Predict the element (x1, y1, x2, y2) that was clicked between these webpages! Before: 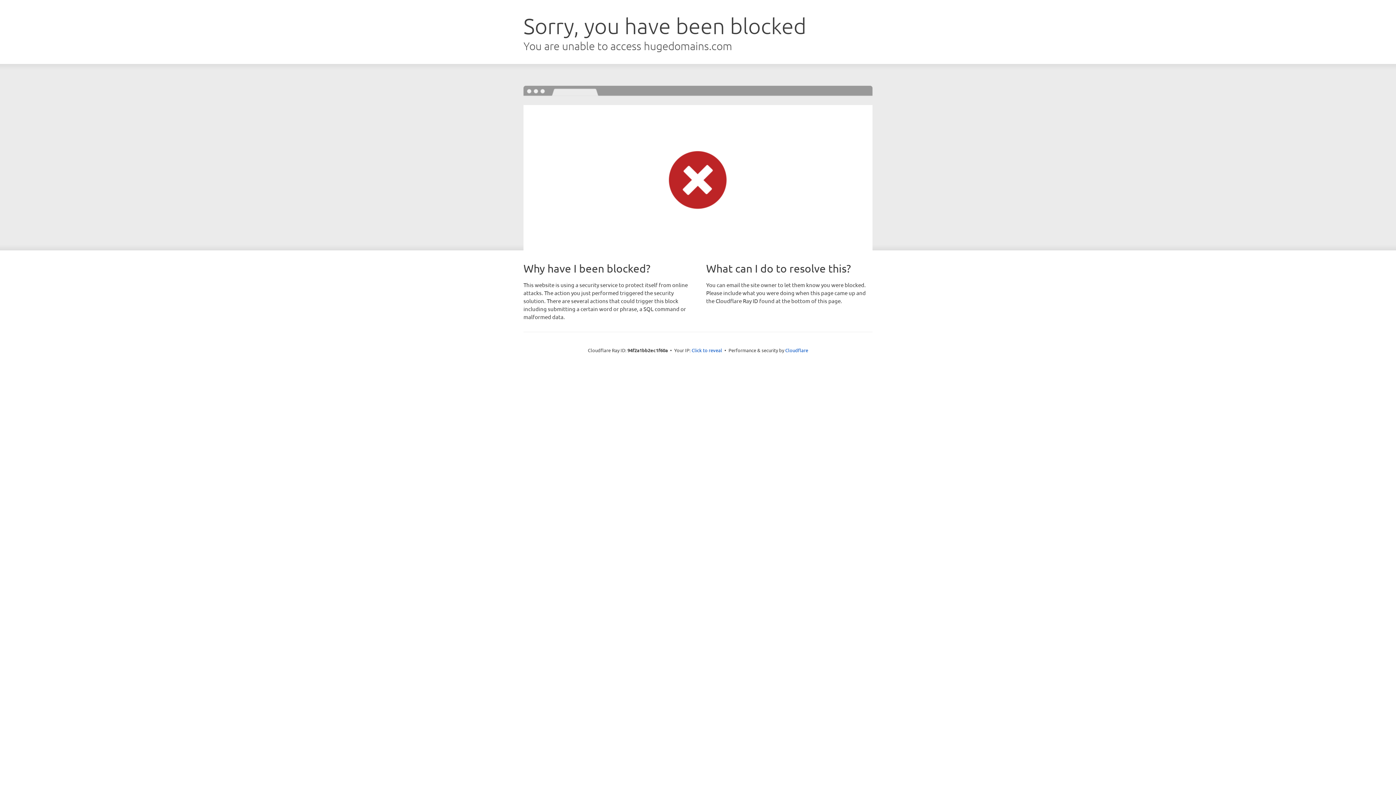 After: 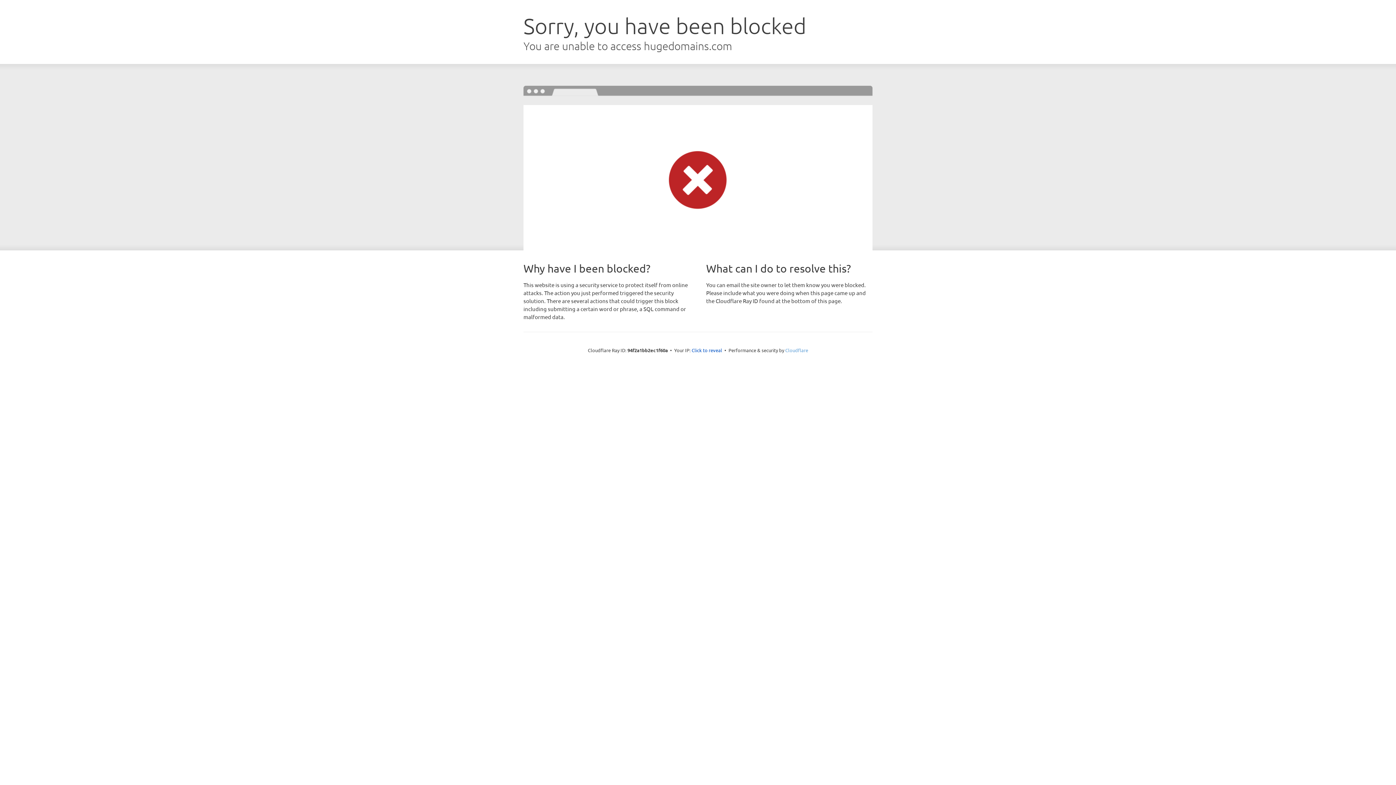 Action: bbox: (785, 347, 808, 353) label: Cloudflare